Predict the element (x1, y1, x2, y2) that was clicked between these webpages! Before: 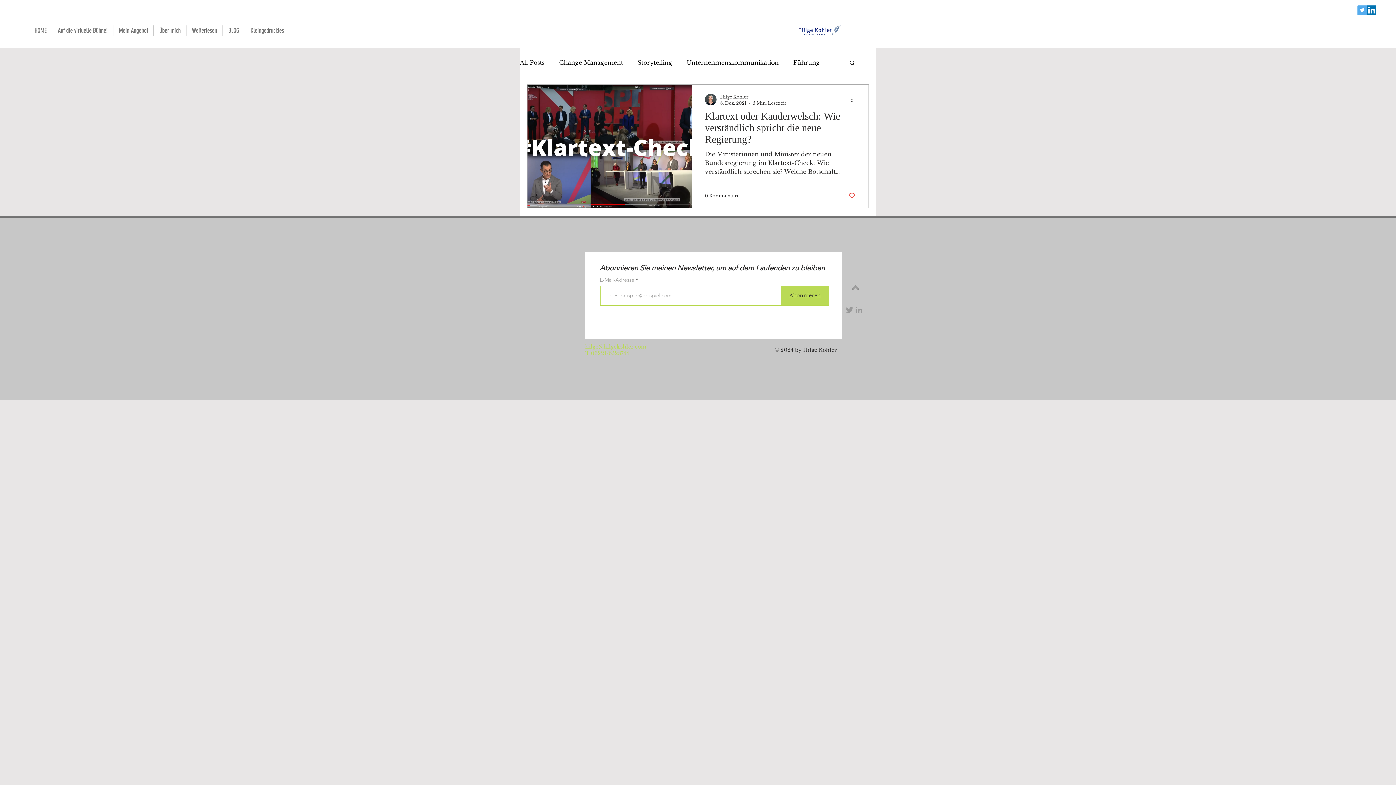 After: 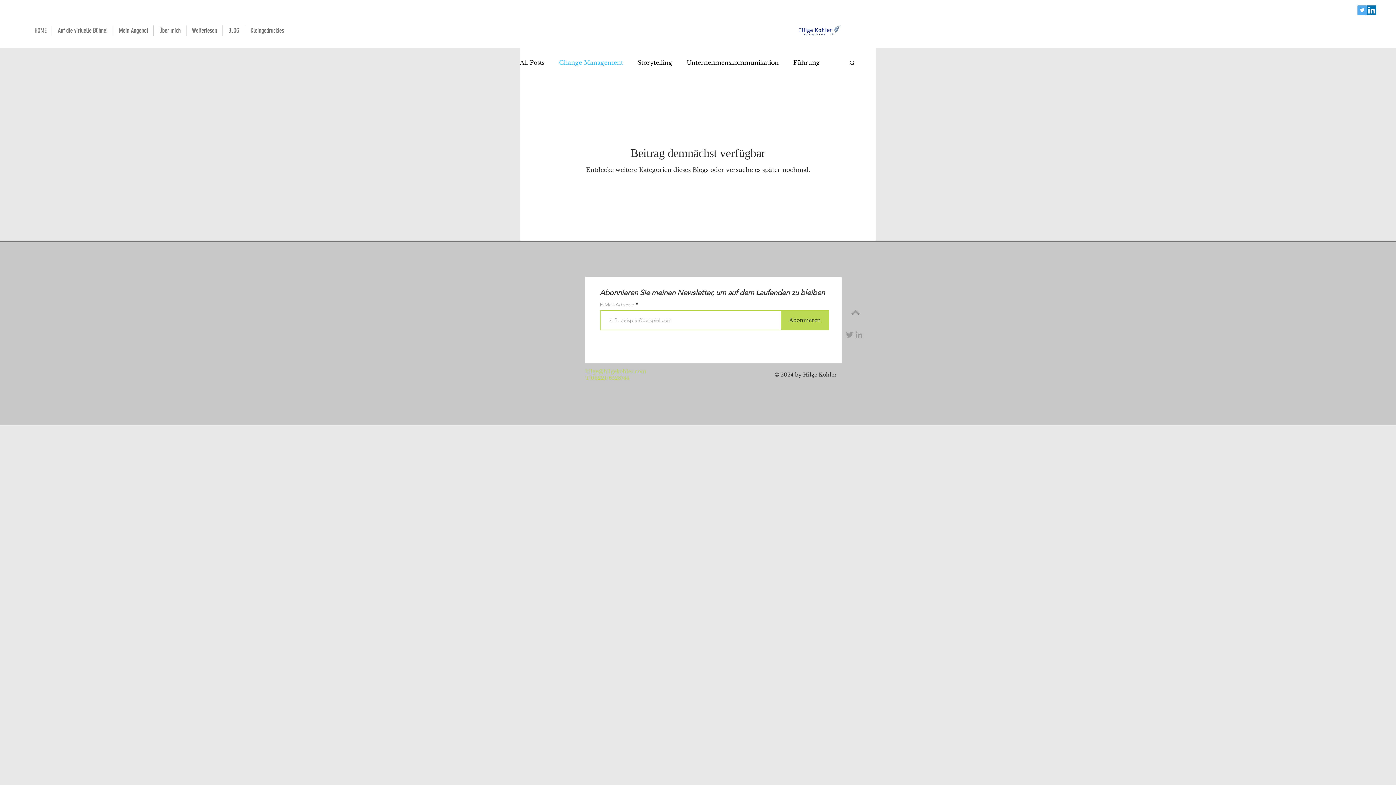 Action: label: Change Management bbox: (559, 58, 623, 66)